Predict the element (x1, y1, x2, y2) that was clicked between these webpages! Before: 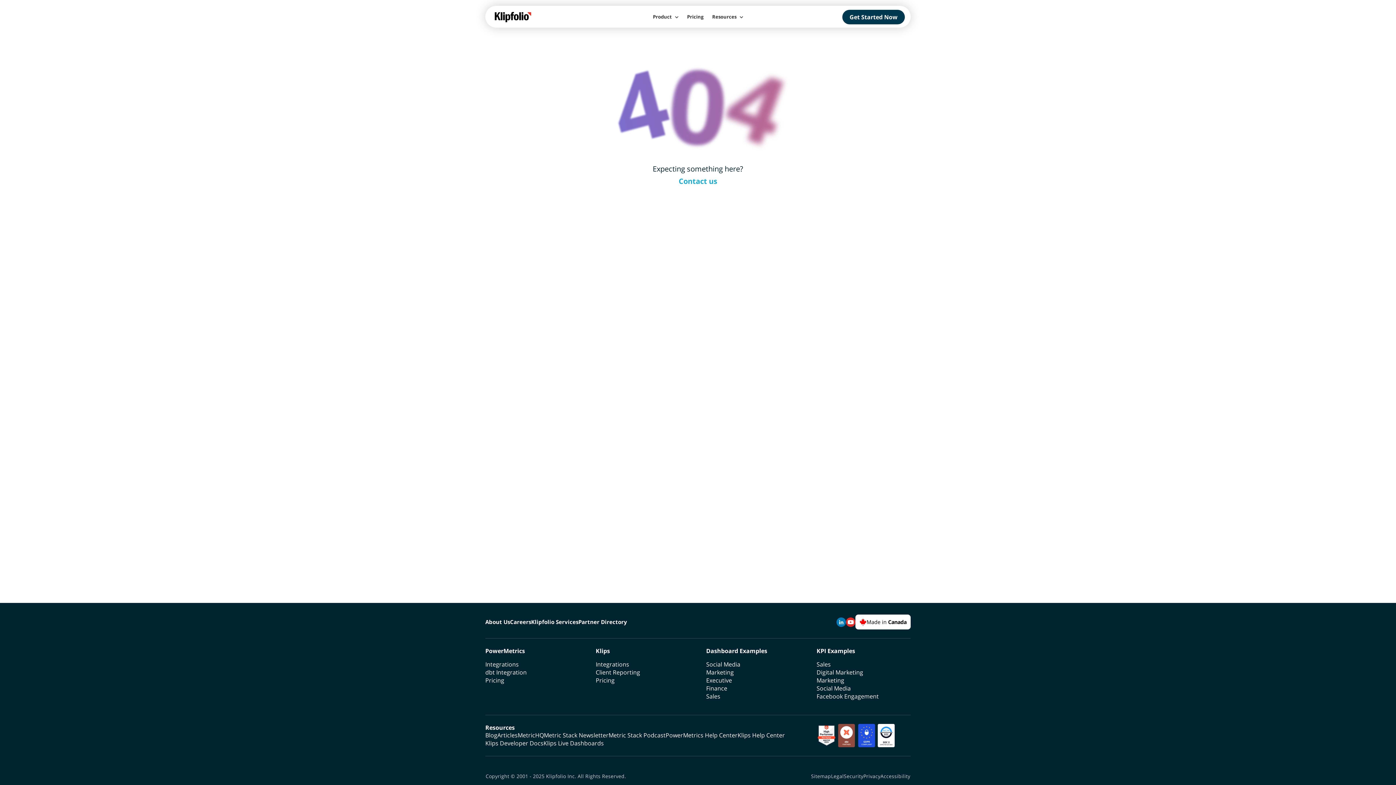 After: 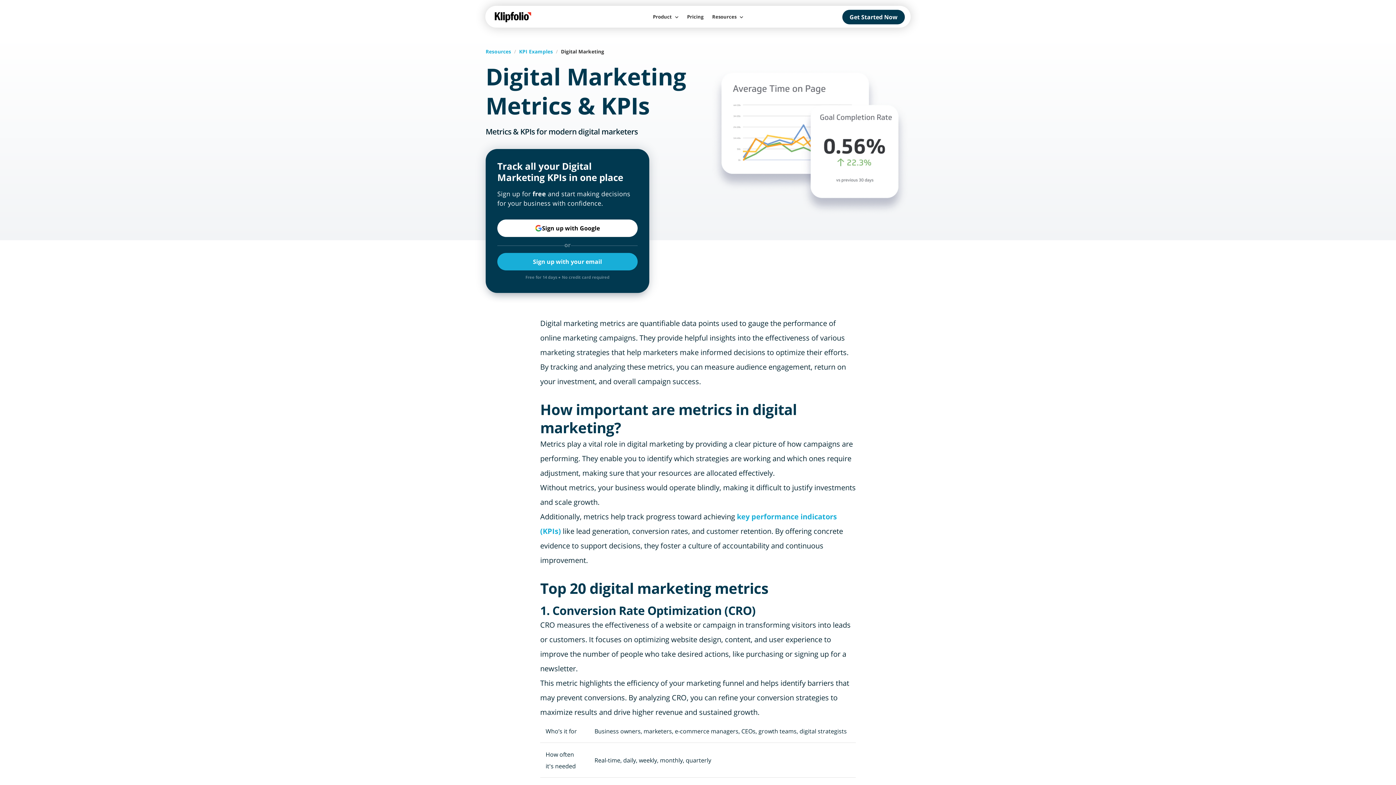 Action: bbox: (816, 668, 863, 676) label: Digital Marketing